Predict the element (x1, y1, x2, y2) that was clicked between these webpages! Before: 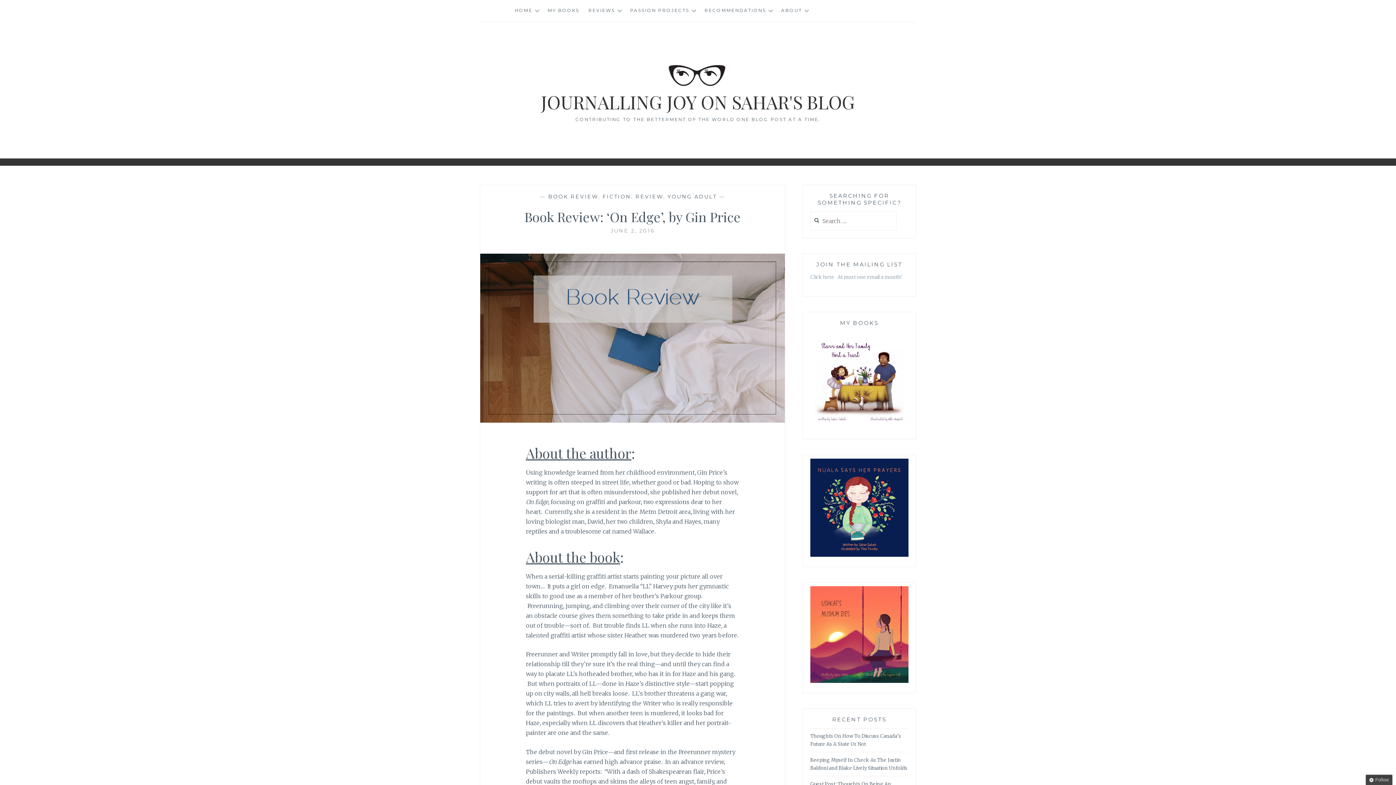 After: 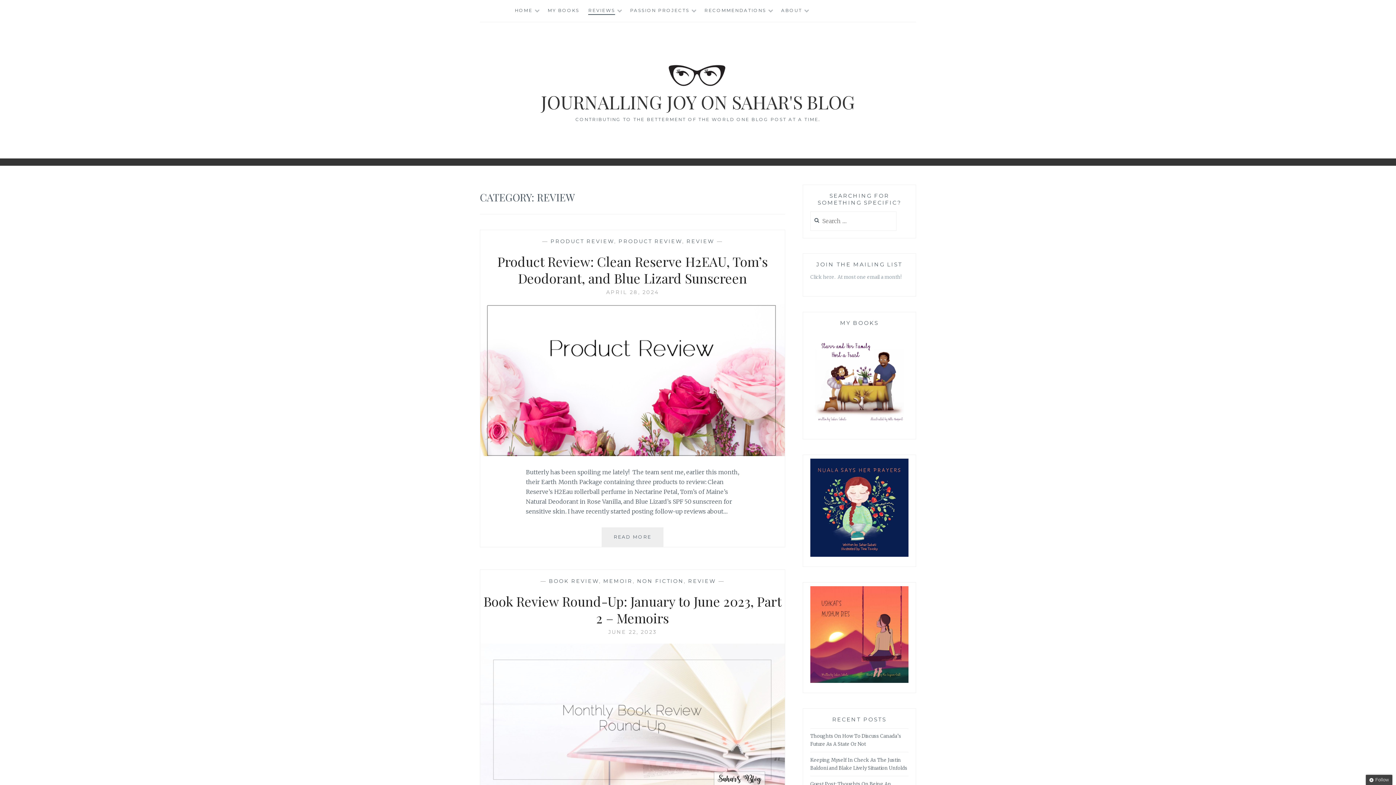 Action: bbox: (588, 6, 615, 14) label: REVIEWS